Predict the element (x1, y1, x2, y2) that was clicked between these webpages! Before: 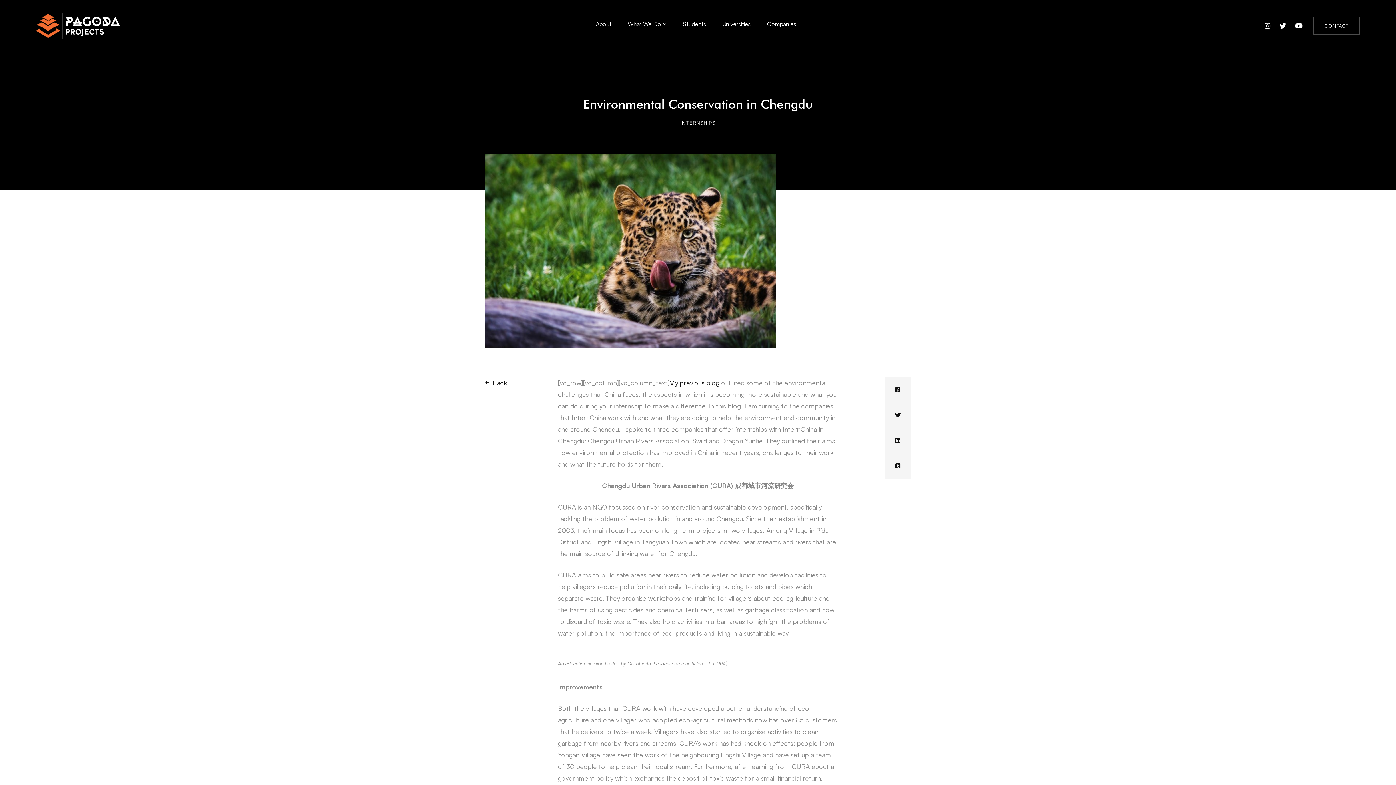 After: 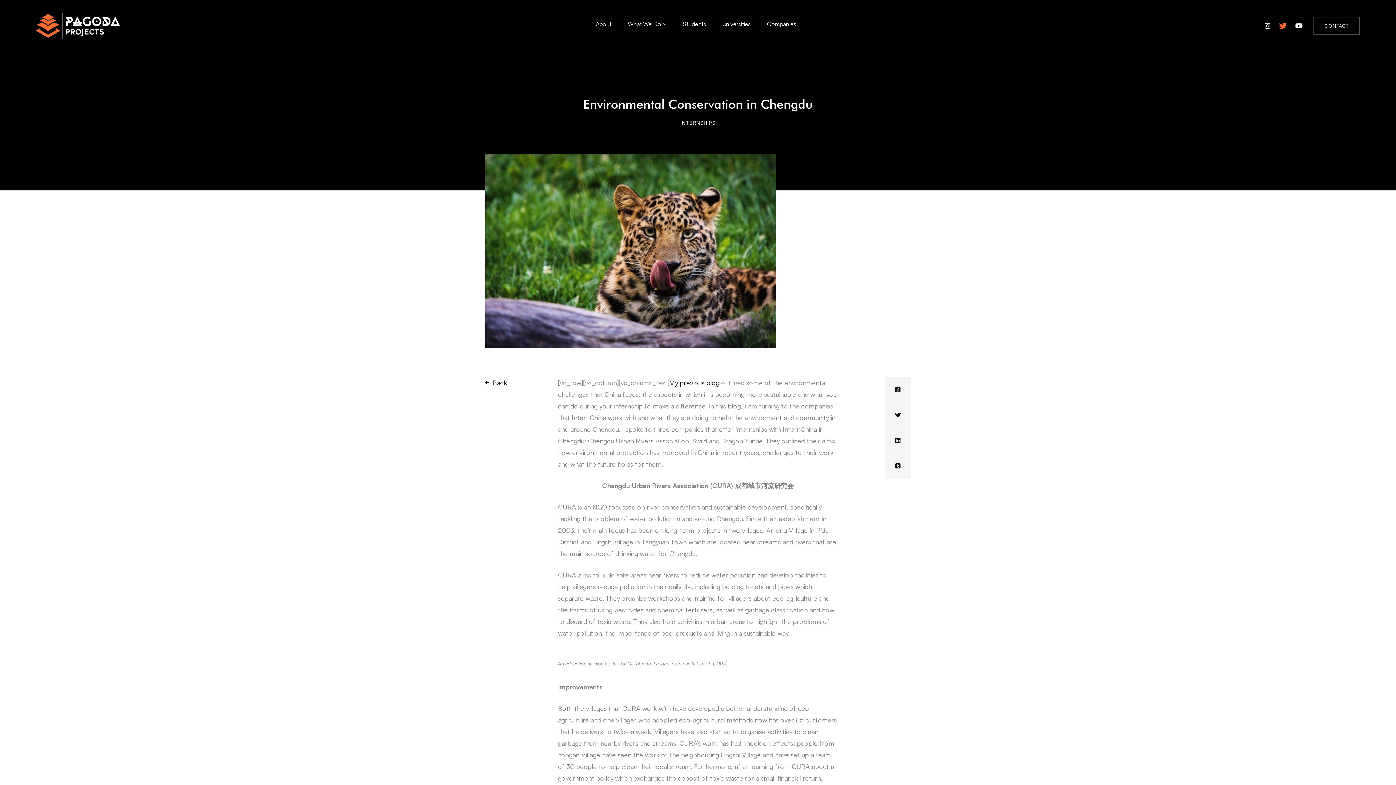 Action: bbox: (1276, 19, 1290, 31)